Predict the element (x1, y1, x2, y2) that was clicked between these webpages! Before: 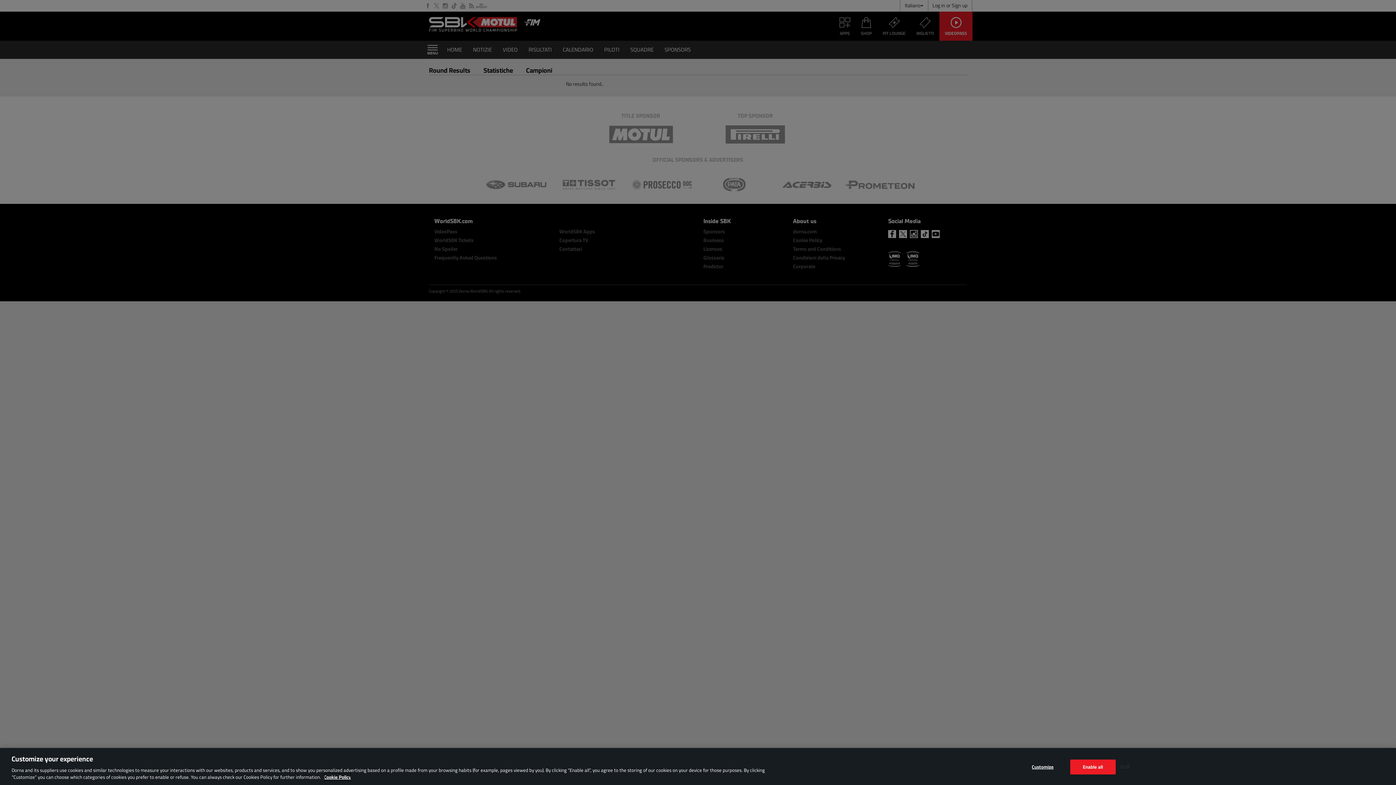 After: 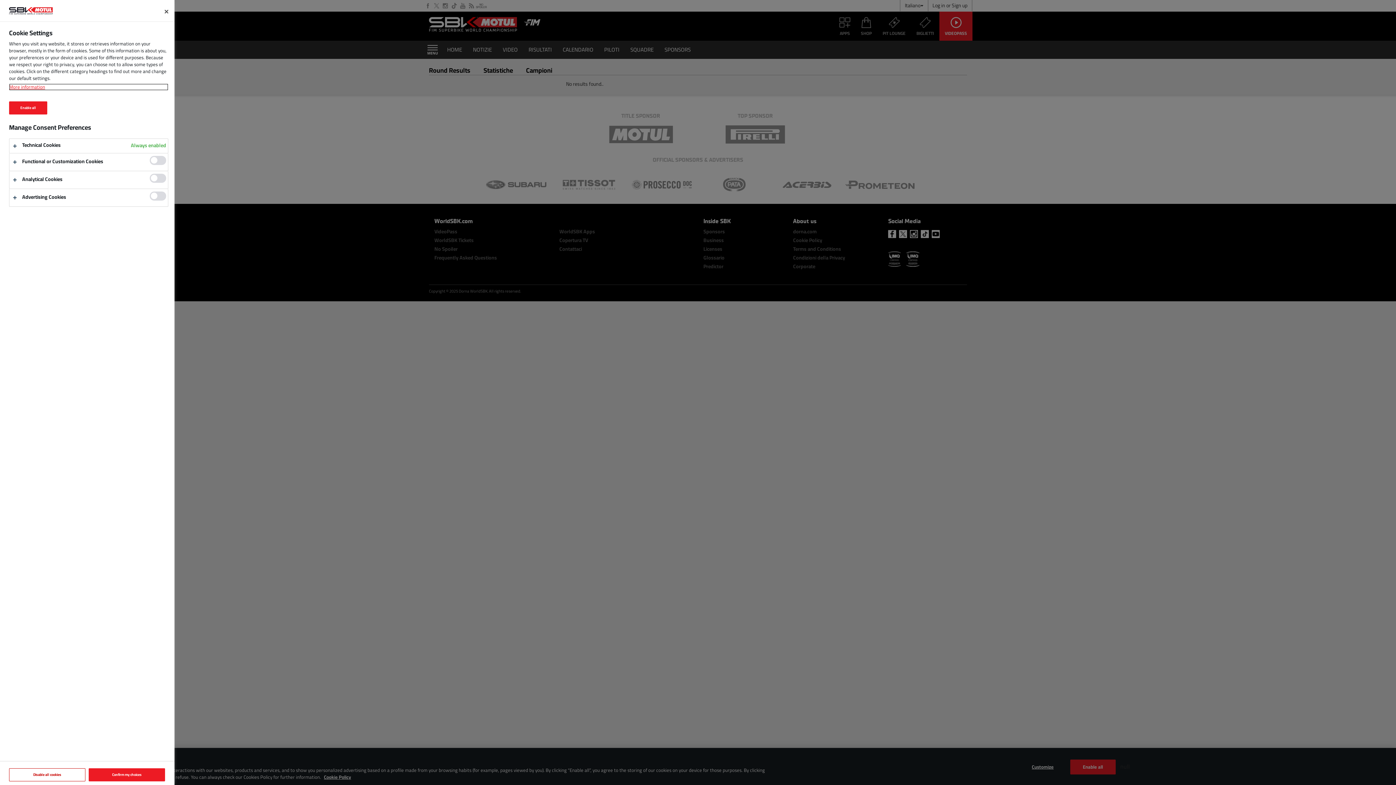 Action: label: Customize bbox: (1020, 760, 1065, 774)